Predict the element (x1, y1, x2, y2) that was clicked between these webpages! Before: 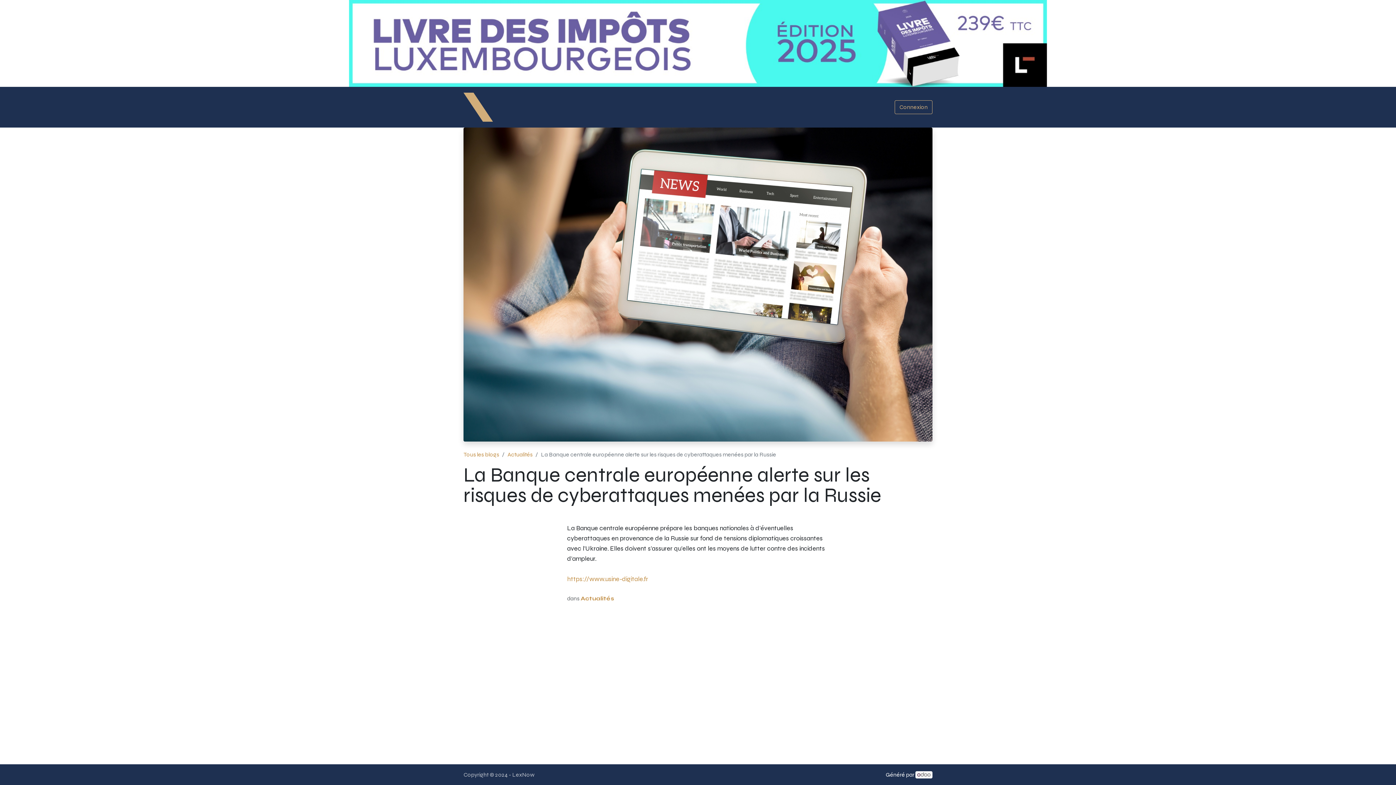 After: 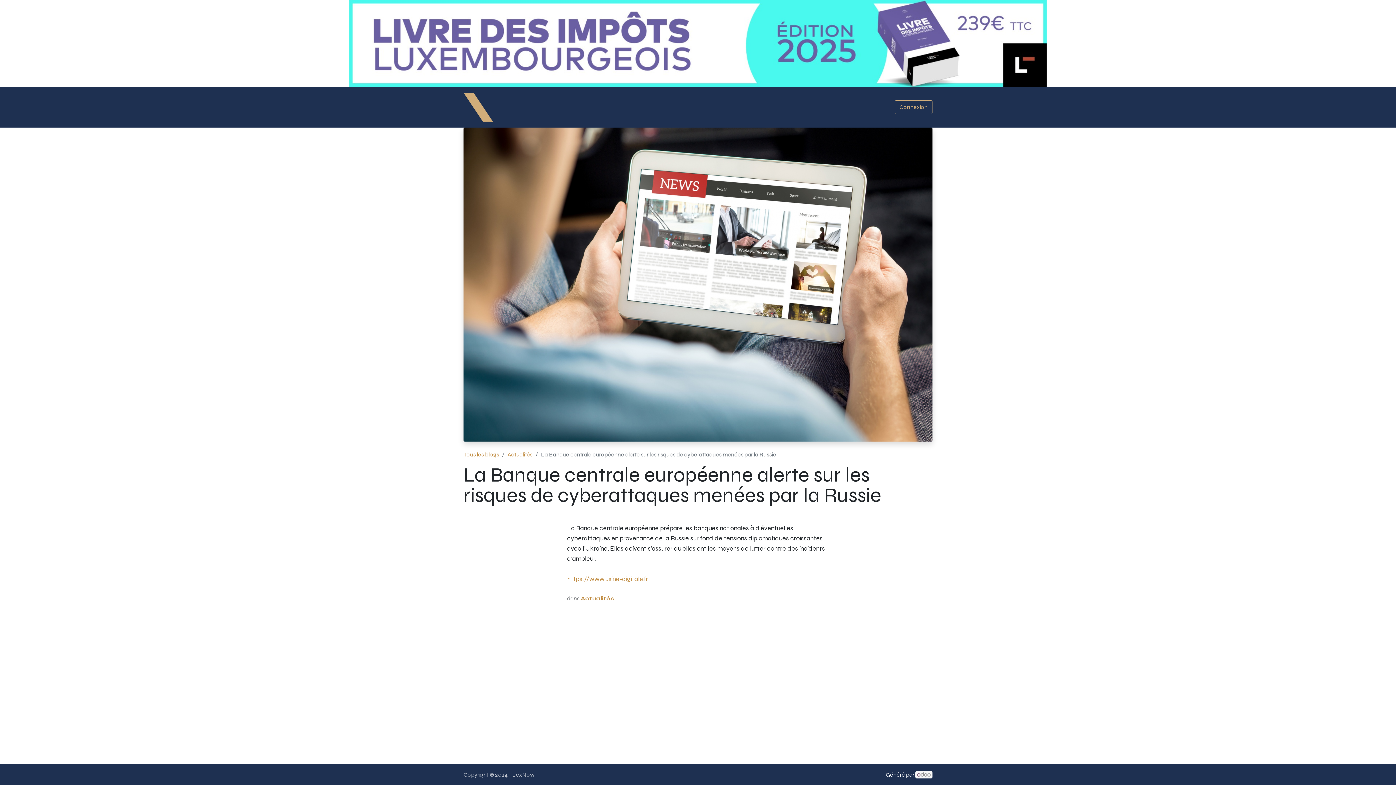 Action: bbox: (0, 0, 1396, 86)